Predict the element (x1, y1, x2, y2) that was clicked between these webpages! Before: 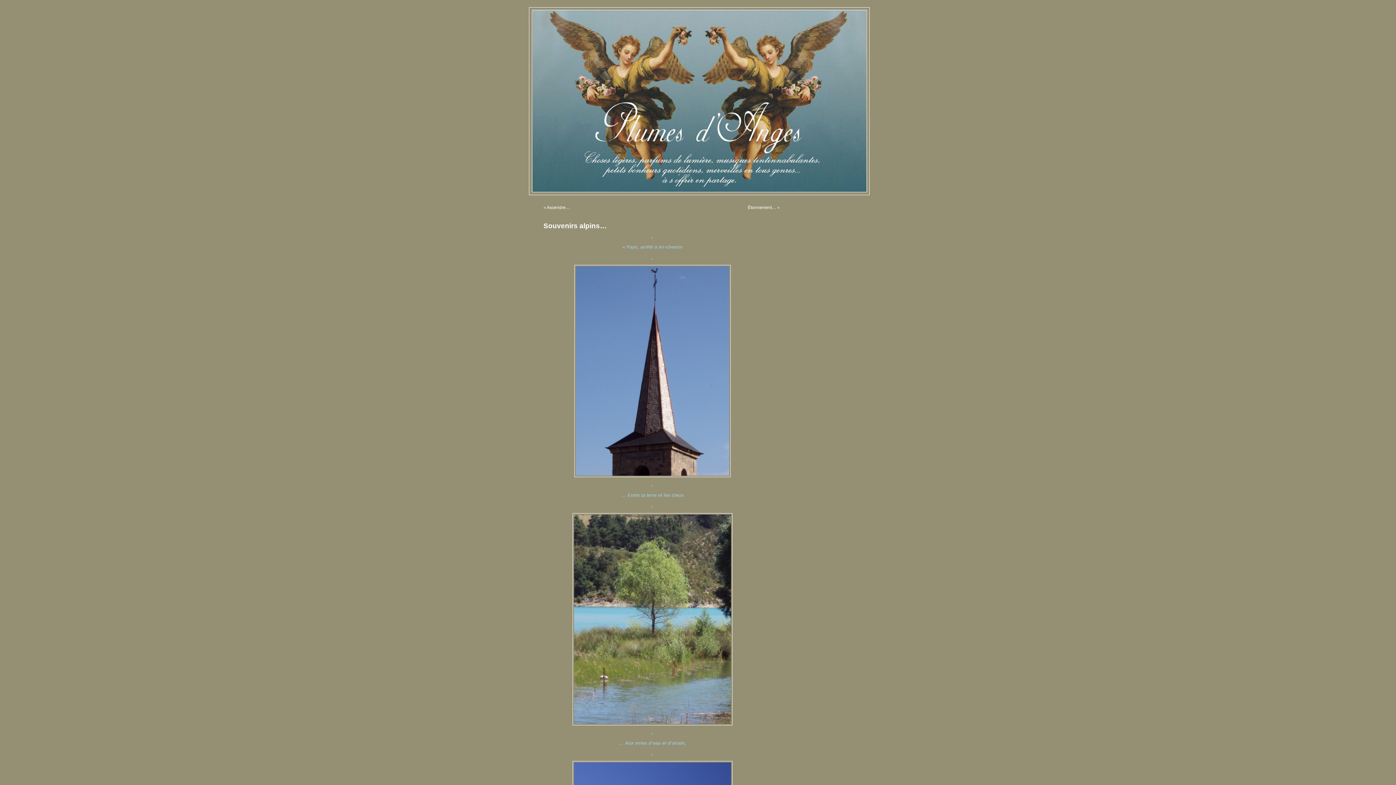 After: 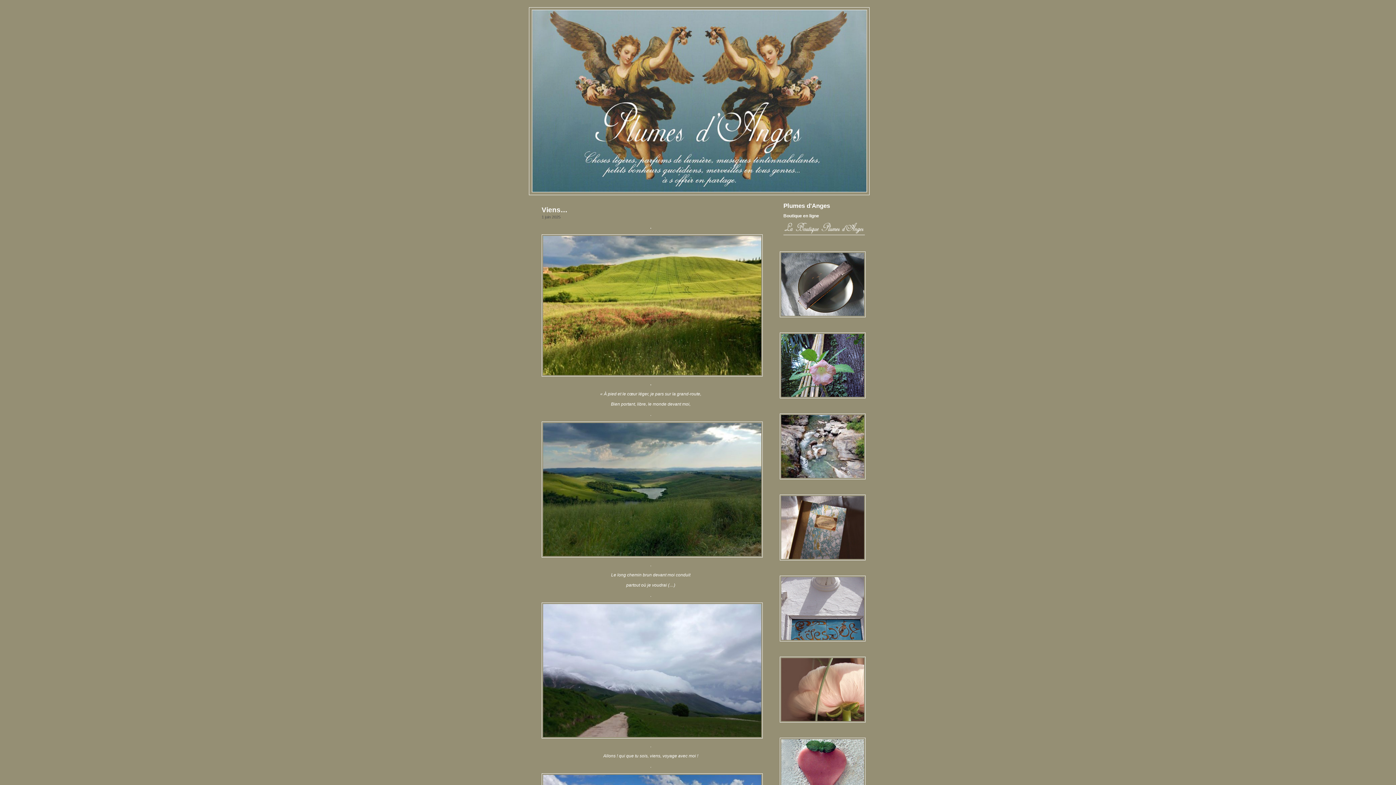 Action: bbox: (529, 9, 869, 192)